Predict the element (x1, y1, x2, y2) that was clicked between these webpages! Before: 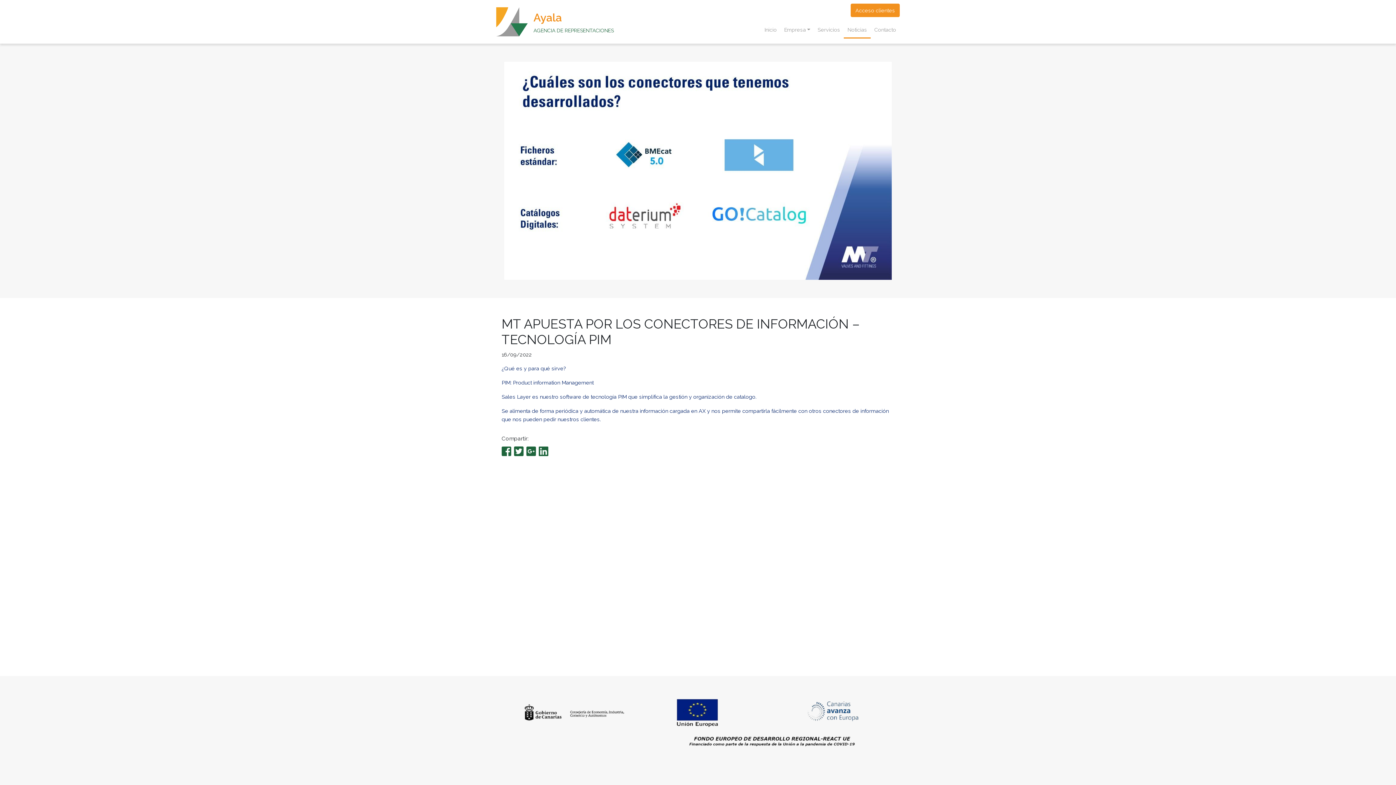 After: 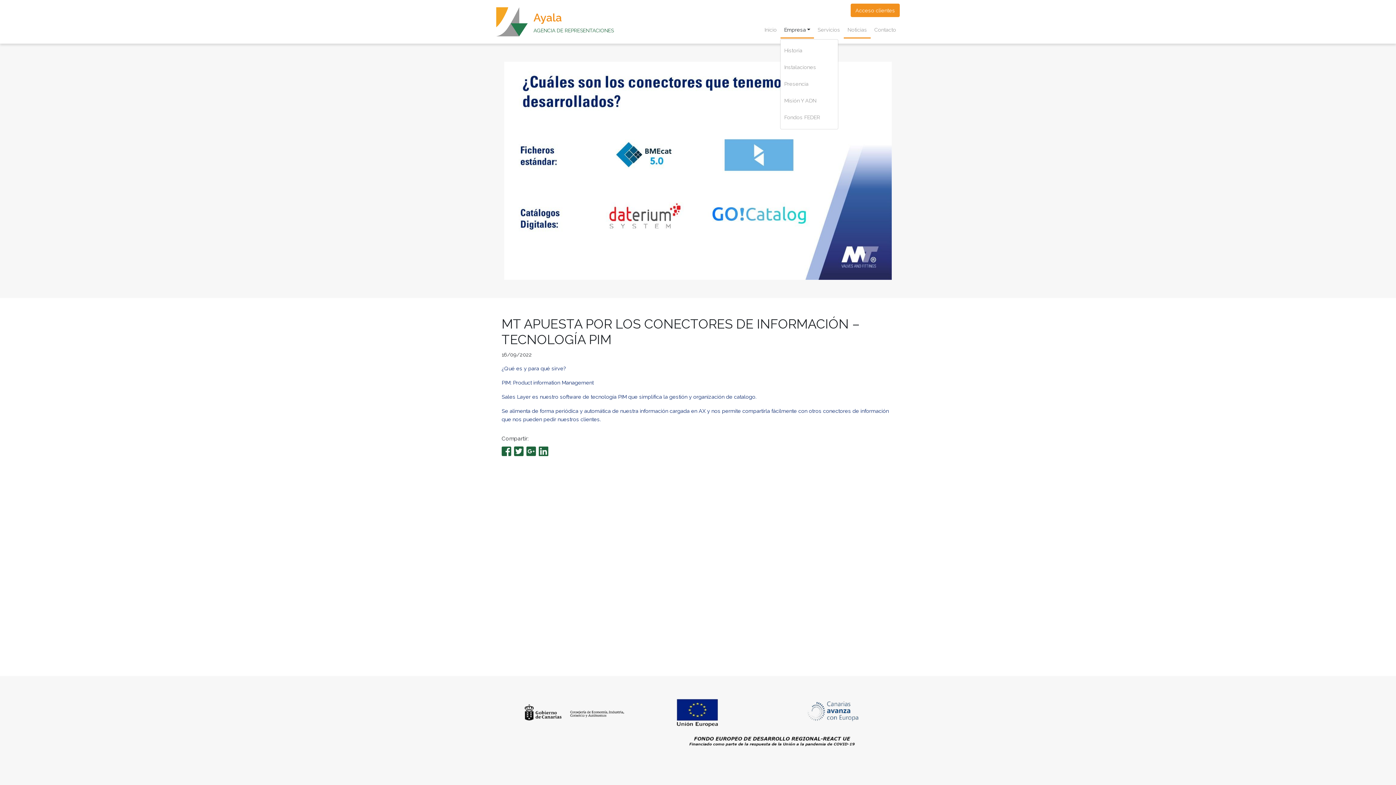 Action: bbox: (780, 21, 814, 38) label: Empresa